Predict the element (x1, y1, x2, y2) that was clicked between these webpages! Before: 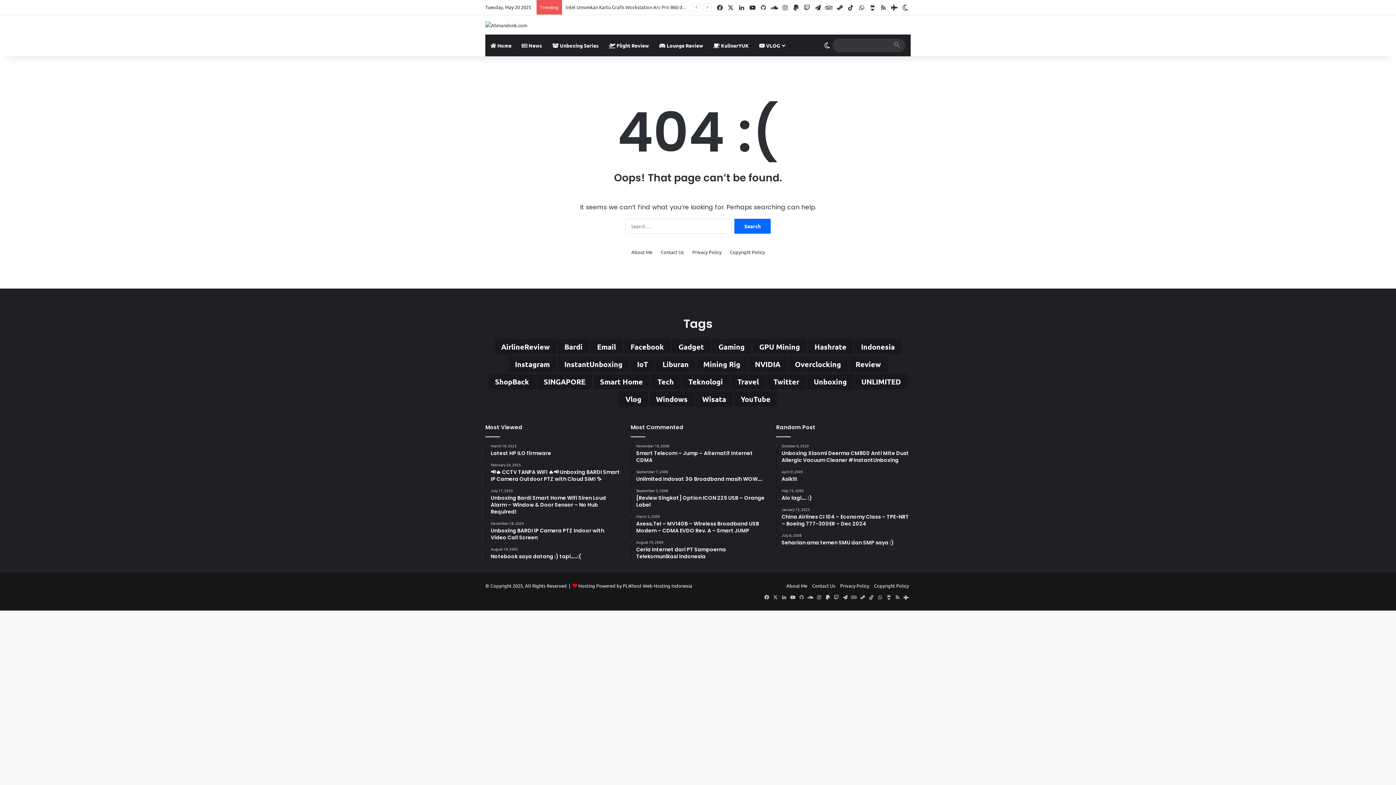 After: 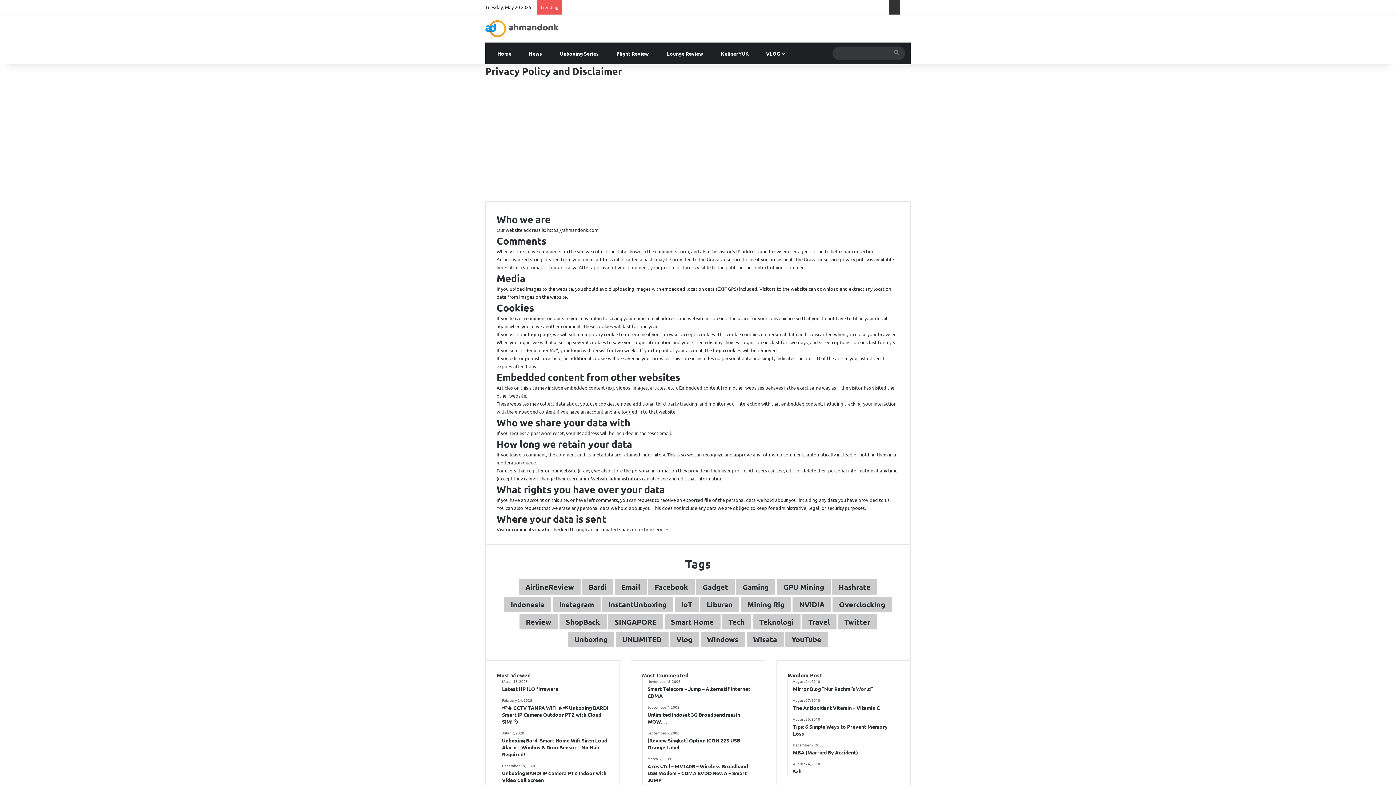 Action: label: Privacy Policy bbox: (692, 248, 721, 256)